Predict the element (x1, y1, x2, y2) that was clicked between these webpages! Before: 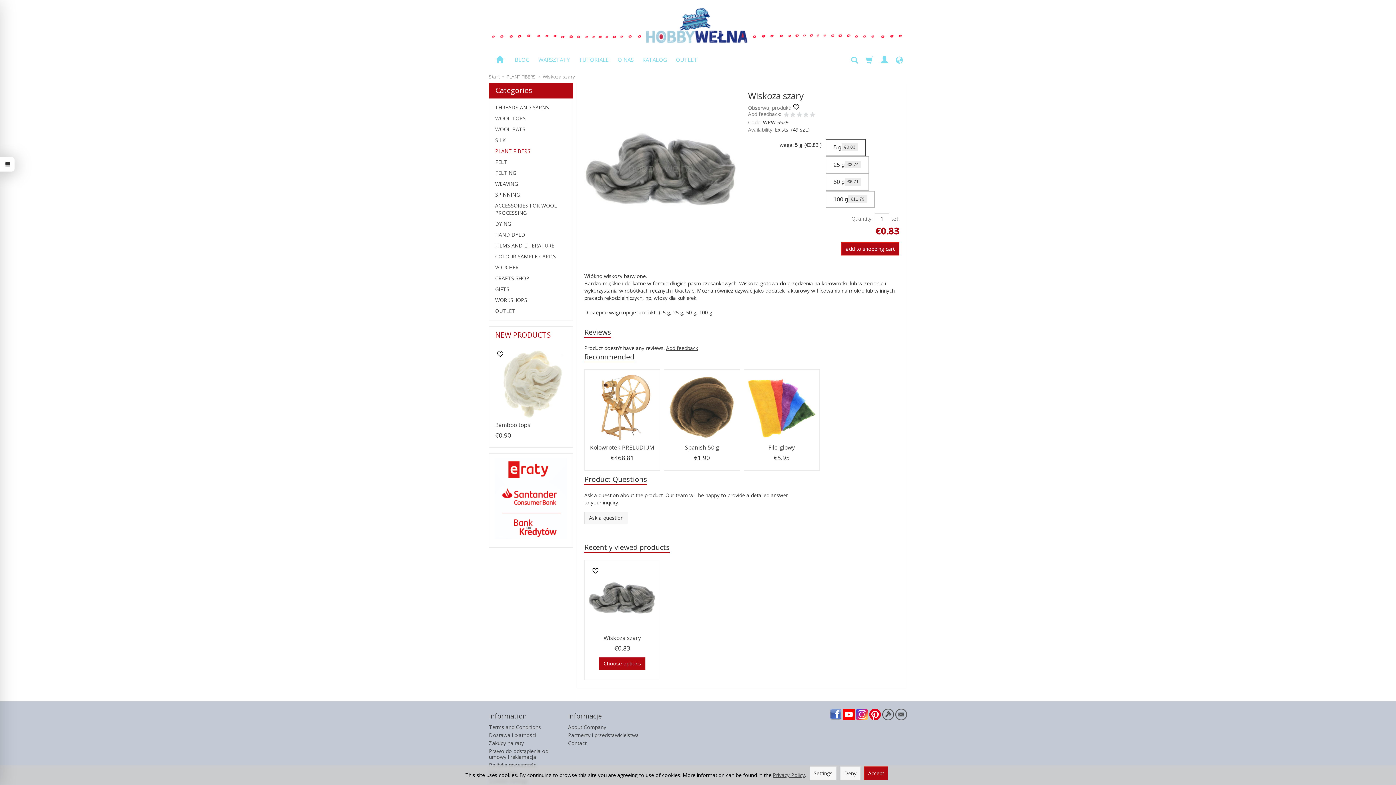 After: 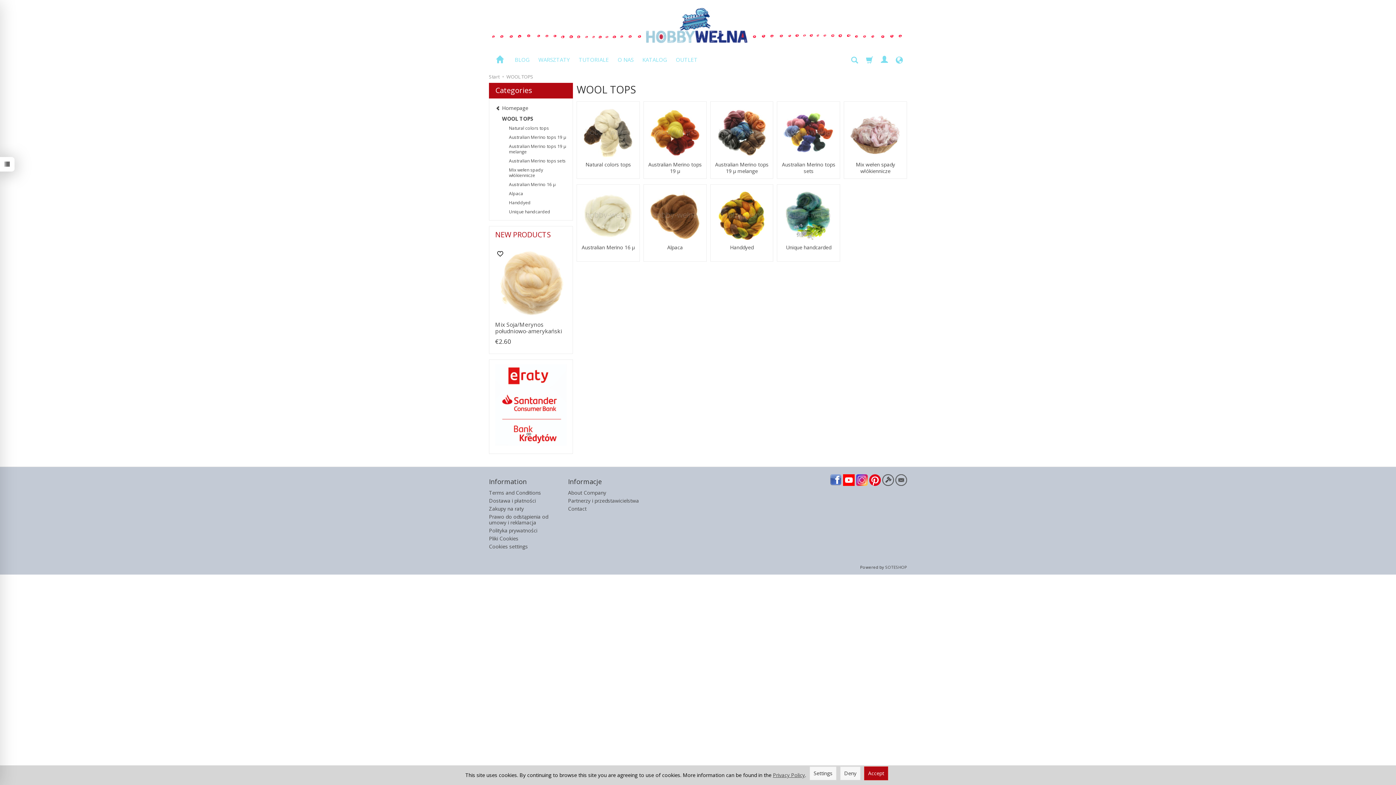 Action: label: WOOL TOPS bbox: (495, 113, 567, 123)